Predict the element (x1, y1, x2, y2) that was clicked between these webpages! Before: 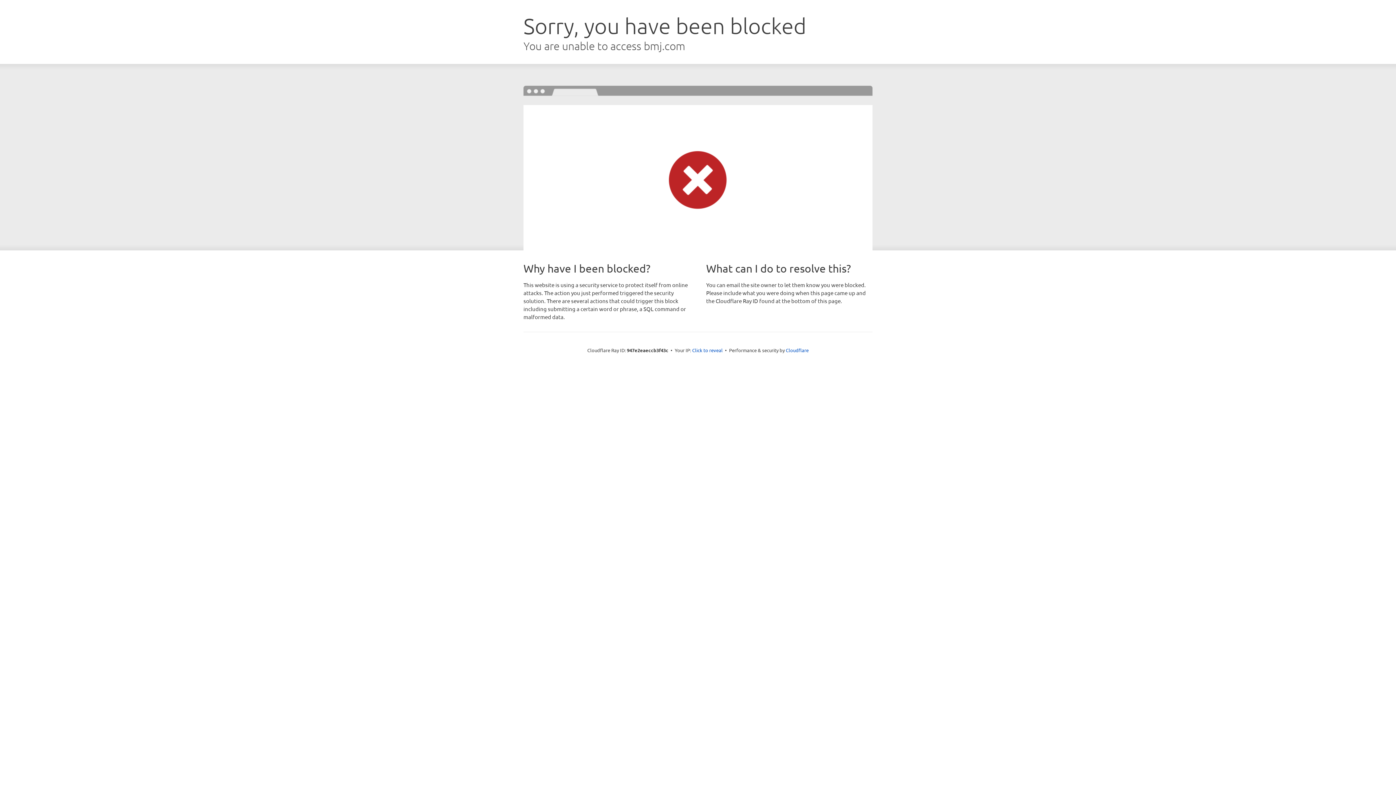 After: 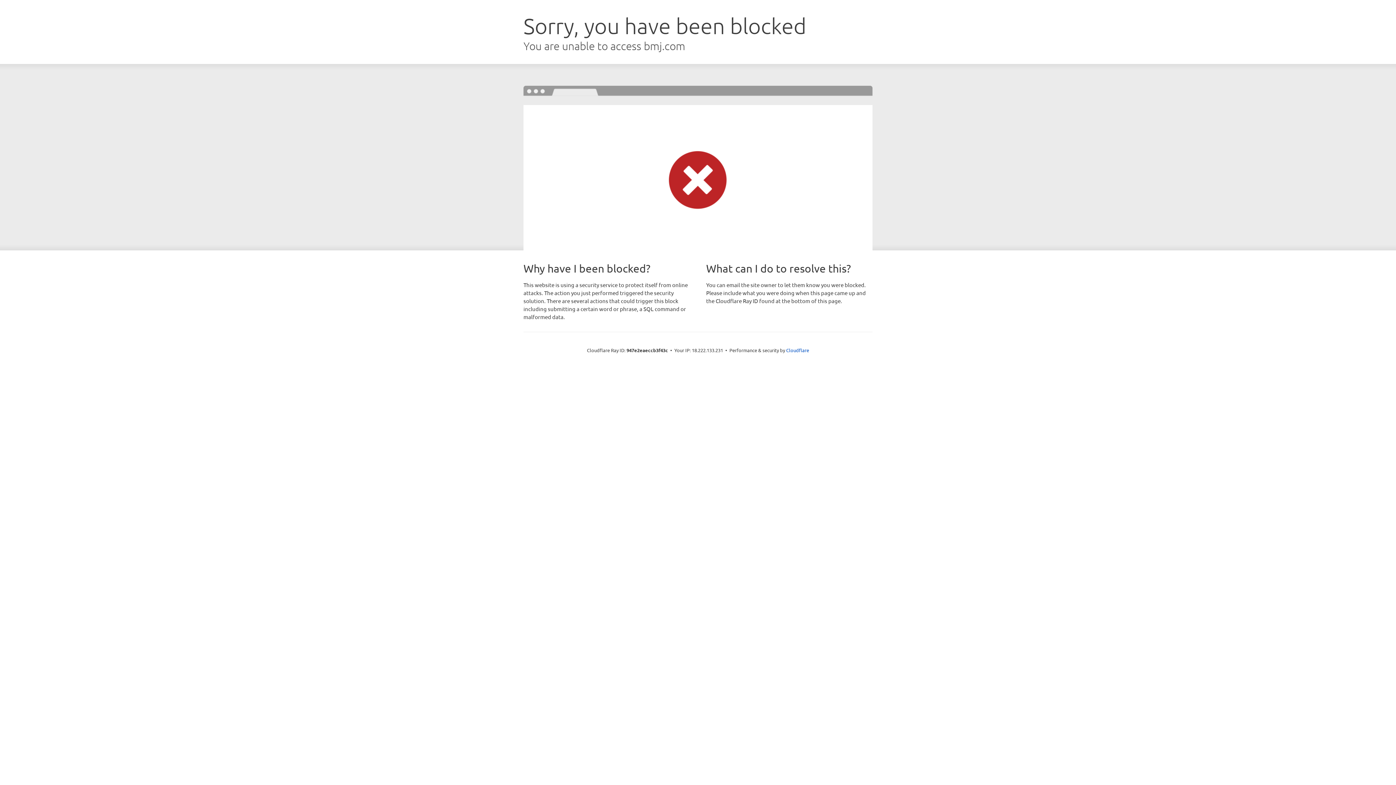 Action: label: Click to reveal bbox: (692, 346, 722, 353)